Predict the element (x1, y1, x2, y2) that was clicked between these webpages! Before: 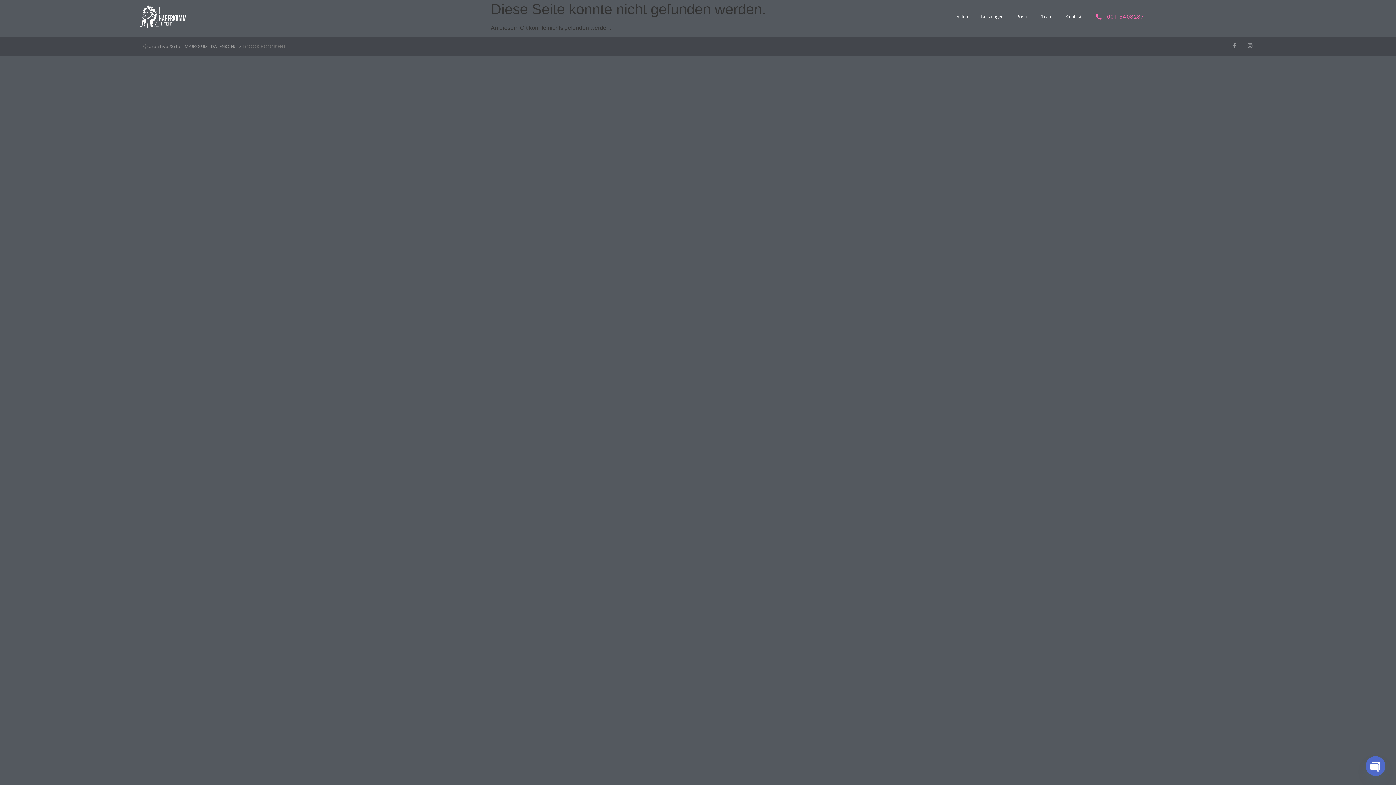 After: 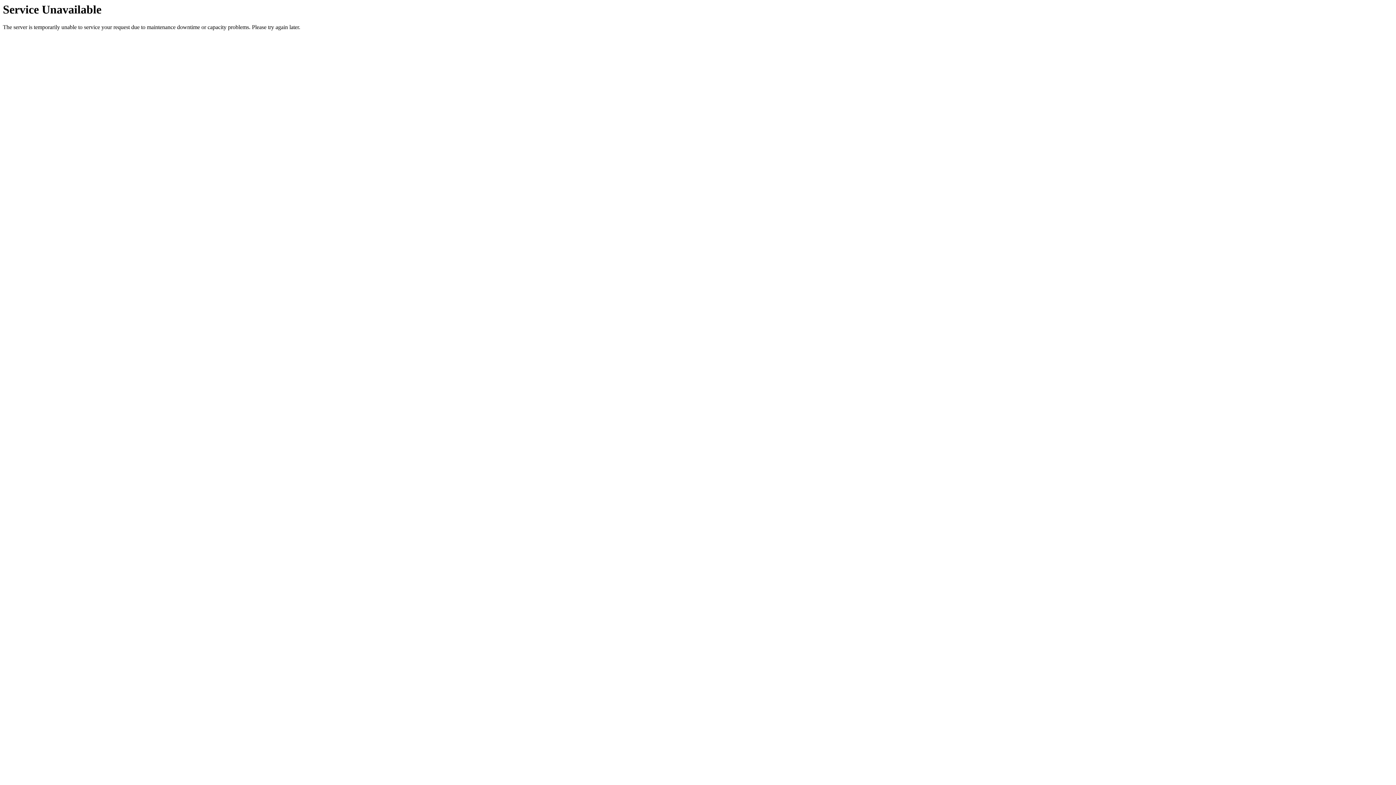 Action: label: IMPRESSUM  bbox: (183, 43, 208, 49)